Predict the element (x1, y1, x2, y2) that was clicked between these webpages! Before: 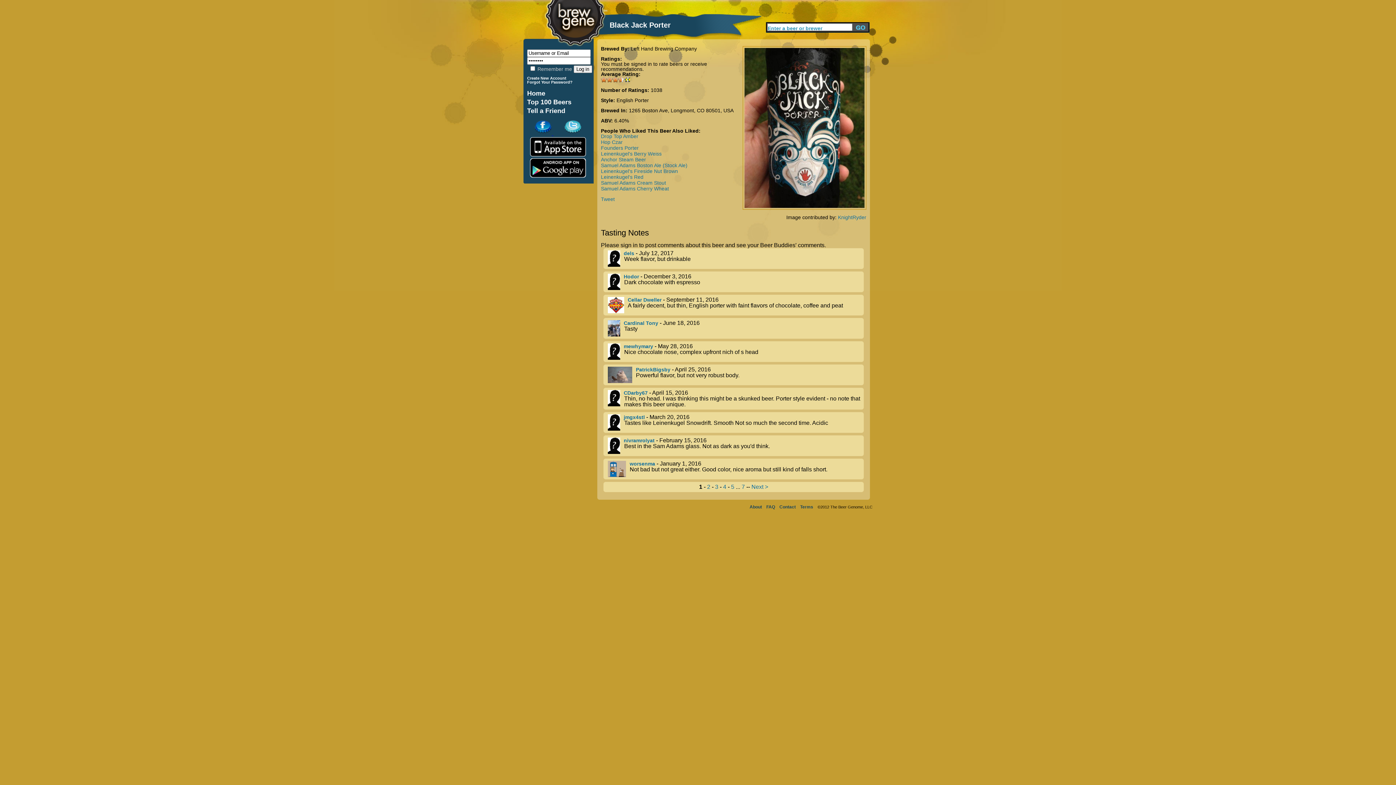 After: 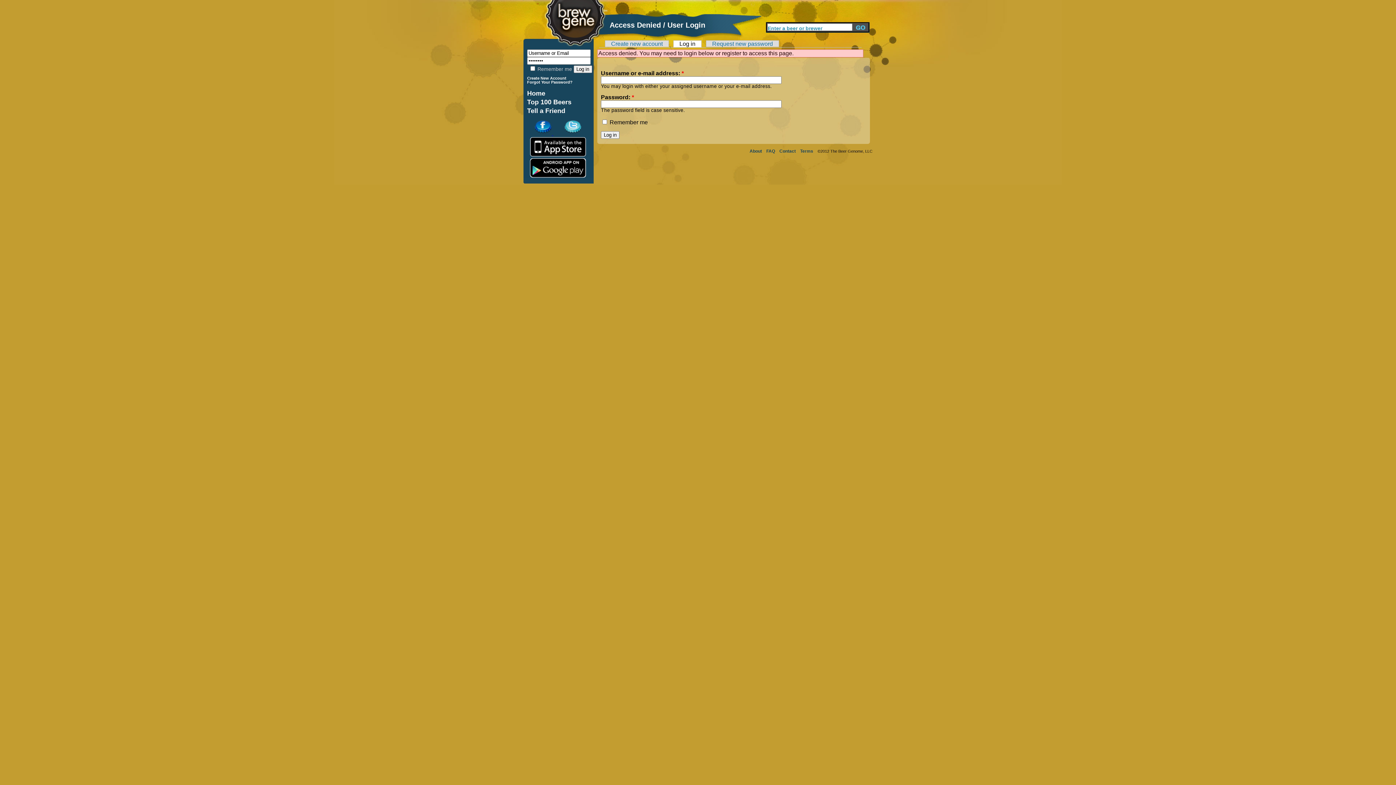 Action: bbox: (527, 107, 565, 114) label: Tell a Friend